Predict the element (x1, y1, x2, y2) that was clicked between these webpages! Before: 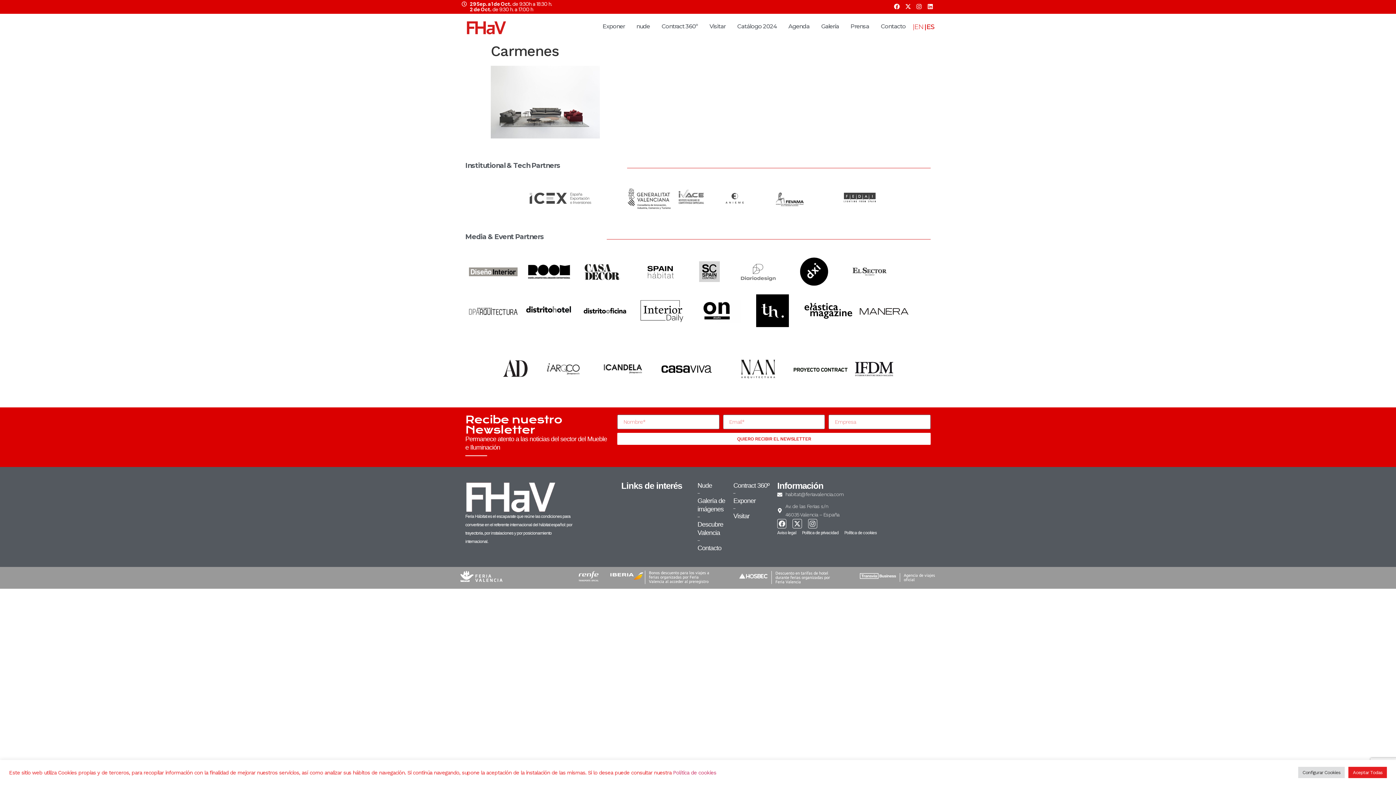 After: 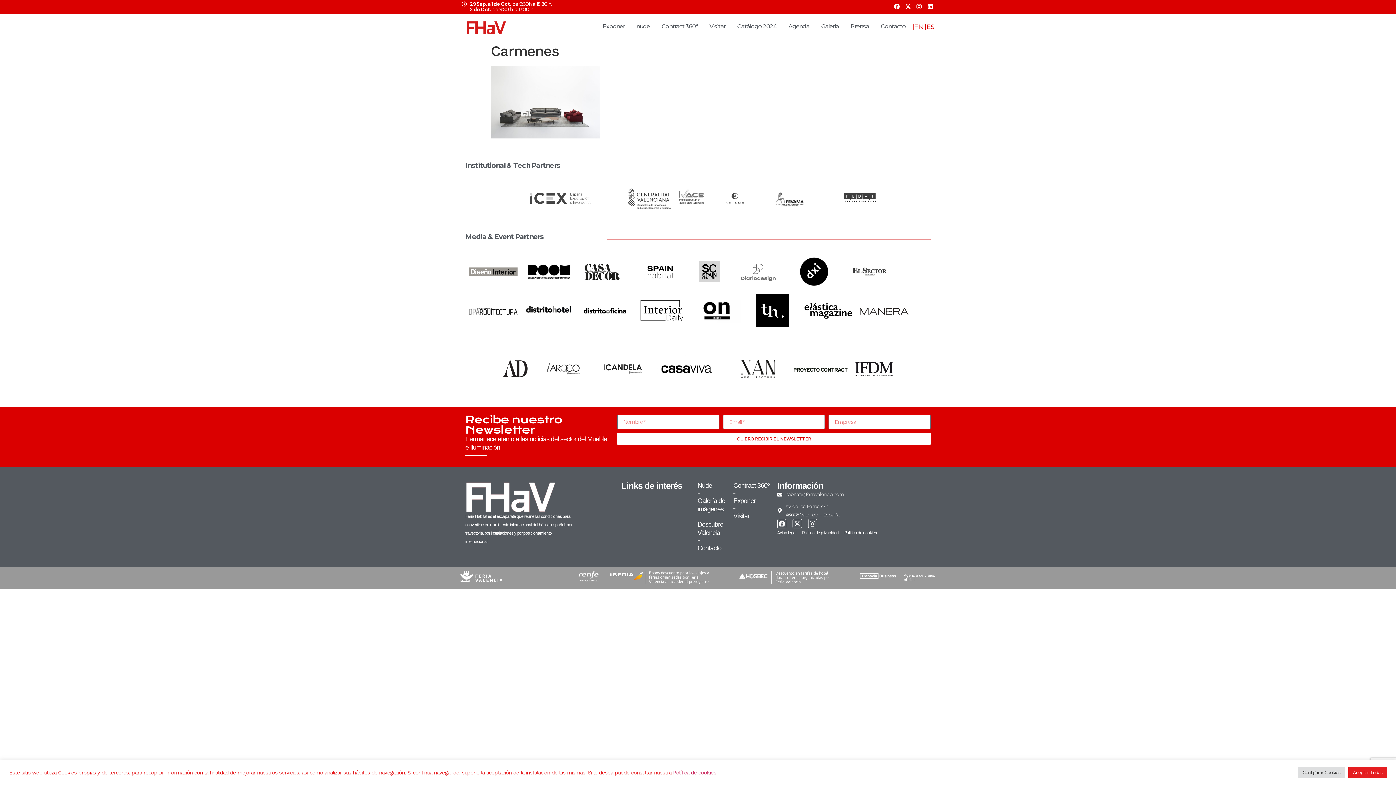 Action: bbox: (636, 297, 685, 324)